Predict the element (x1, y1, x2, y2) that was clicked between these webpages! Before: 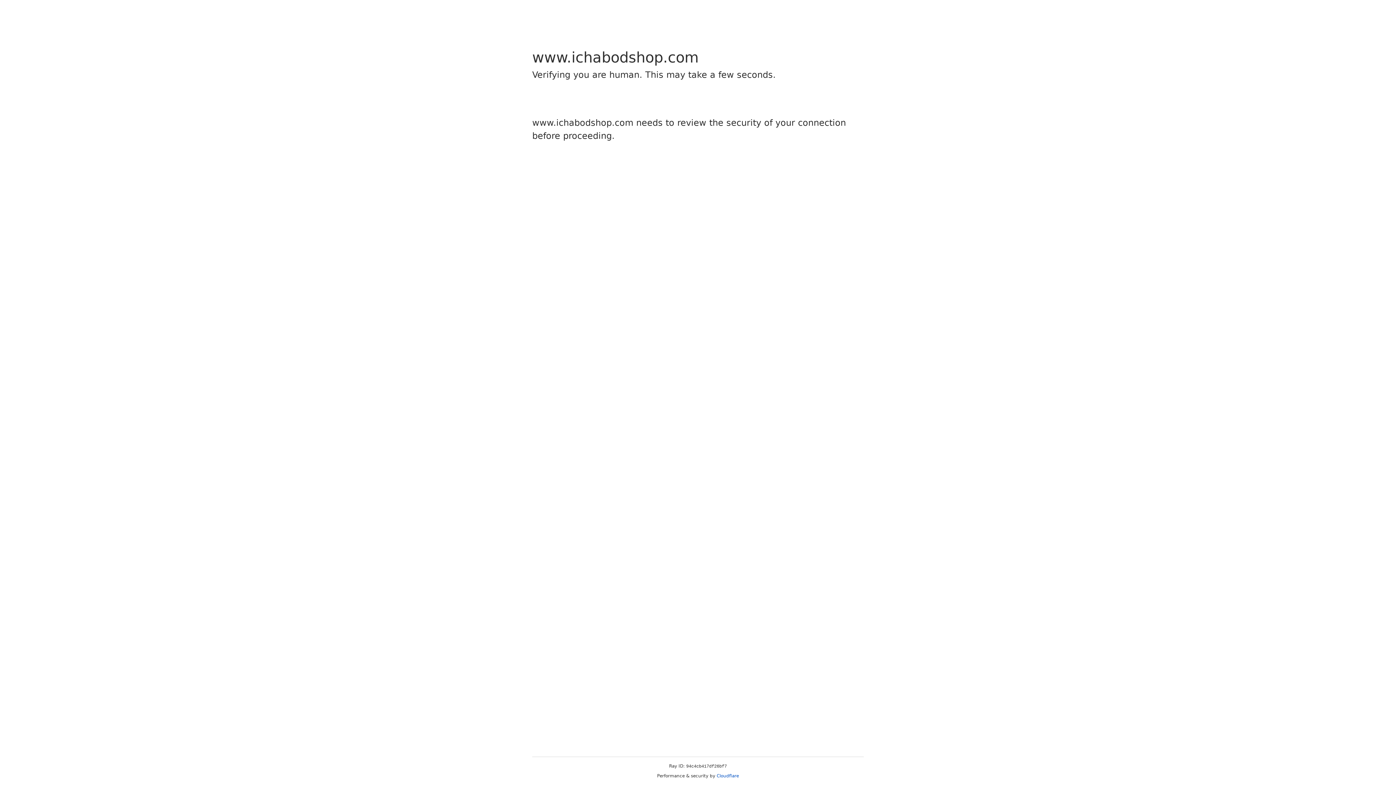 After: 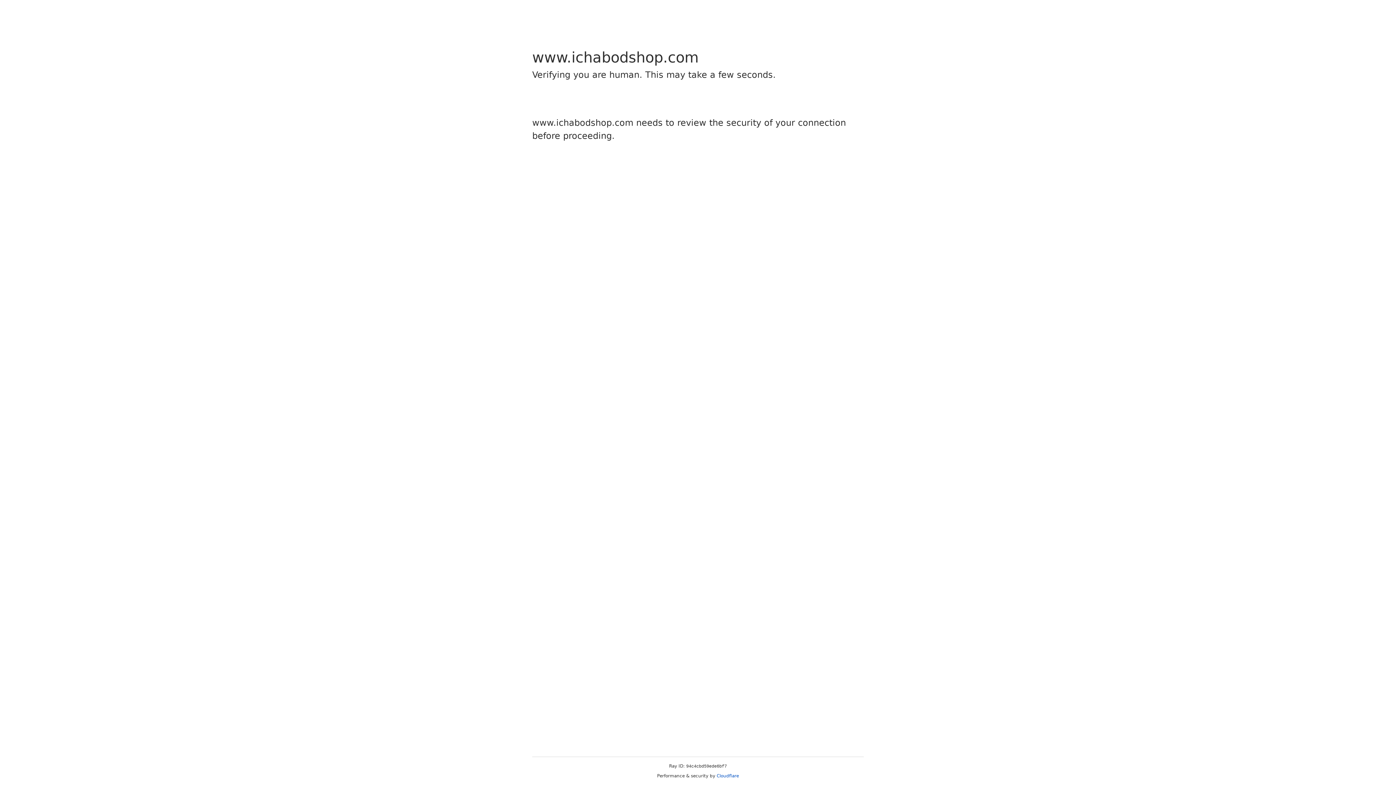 Action: label: Cloudflare bbox: (716, 773, 739, 778)